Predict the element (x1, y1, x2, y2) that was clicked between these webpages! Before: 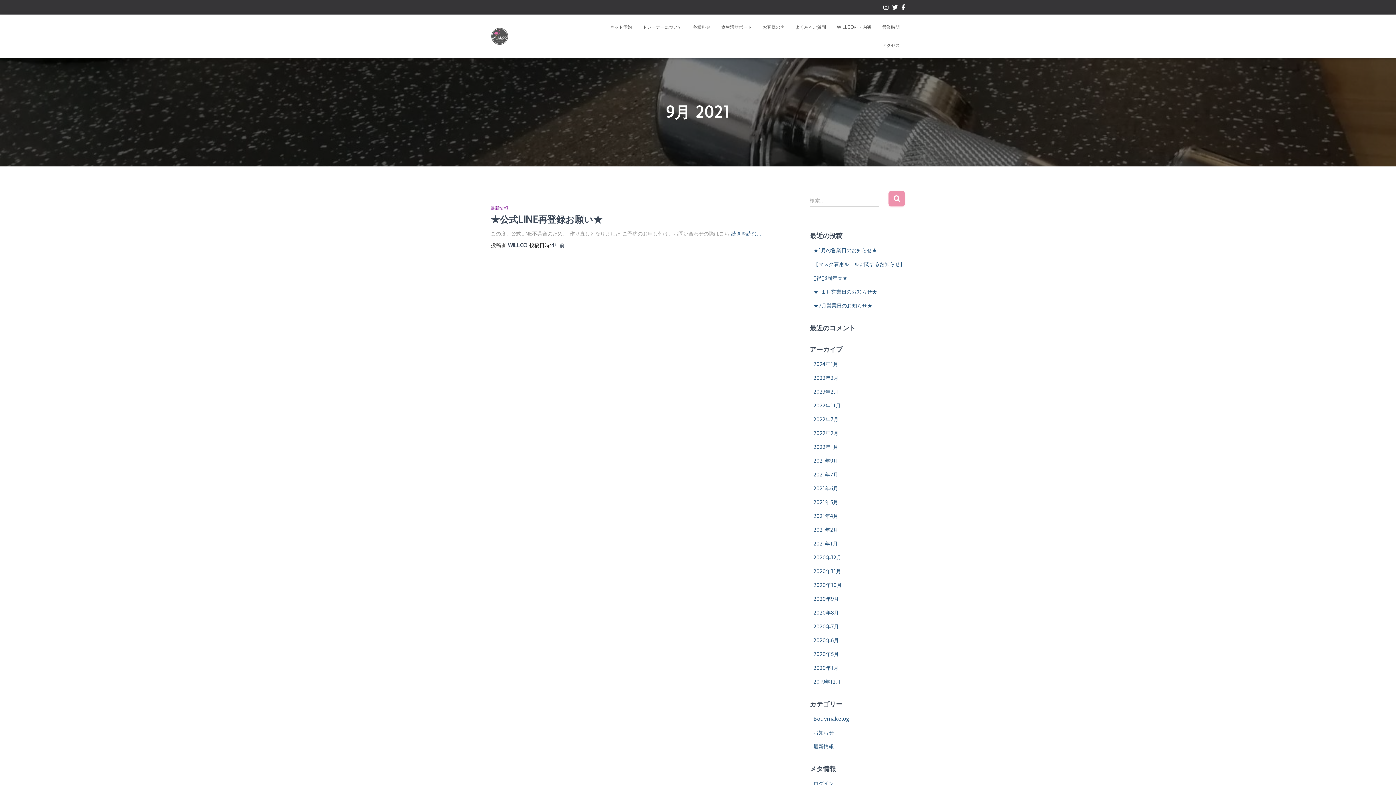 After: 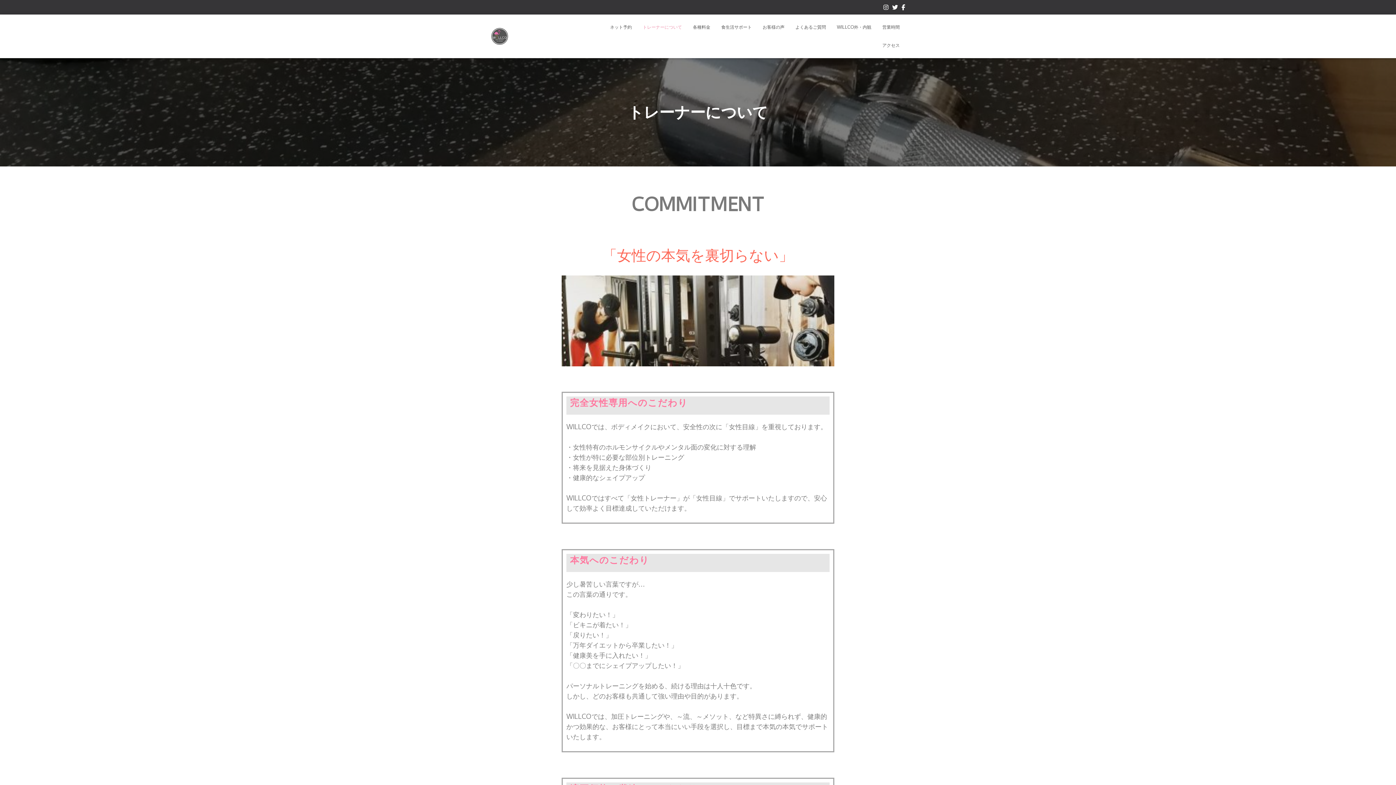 Action: label: トレーナーについて bbox: (637, 18, 687, 36)